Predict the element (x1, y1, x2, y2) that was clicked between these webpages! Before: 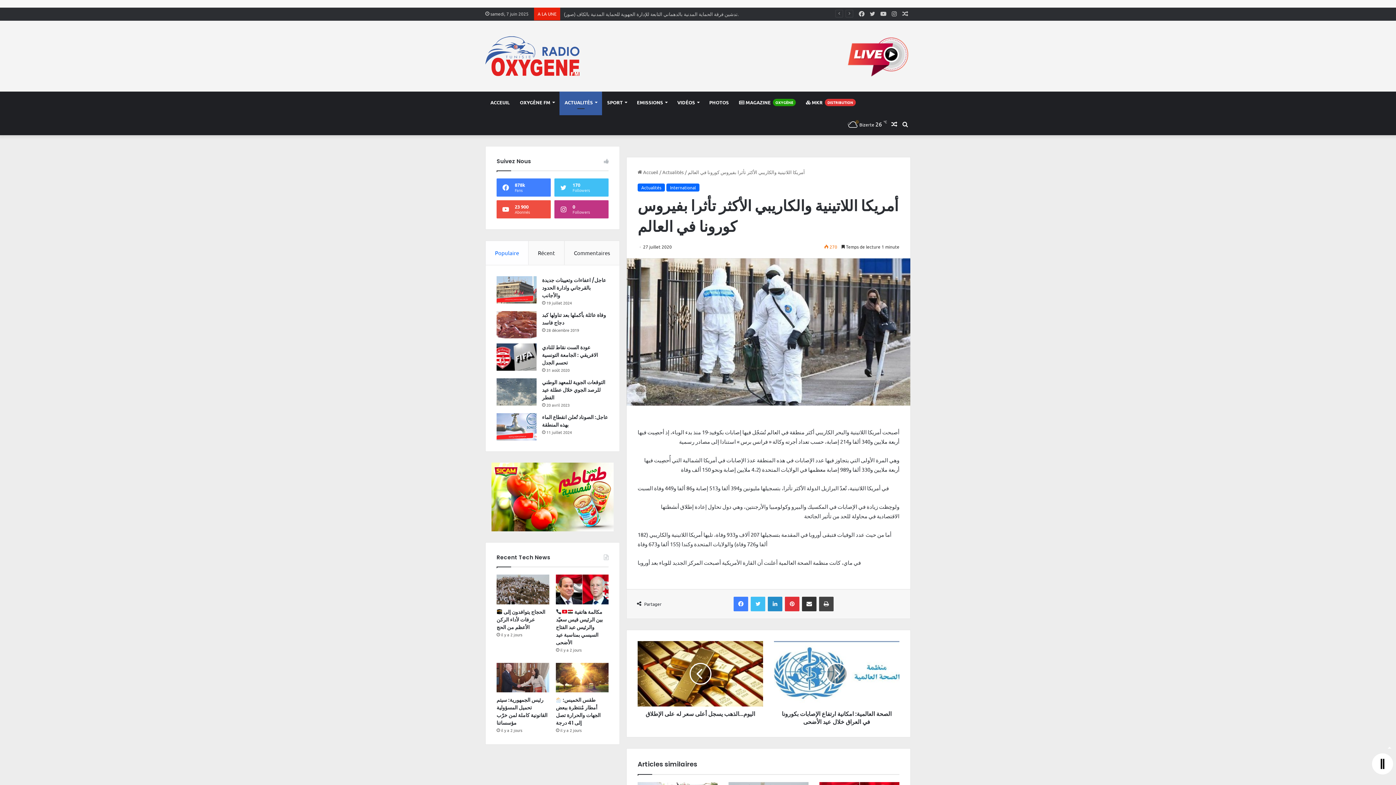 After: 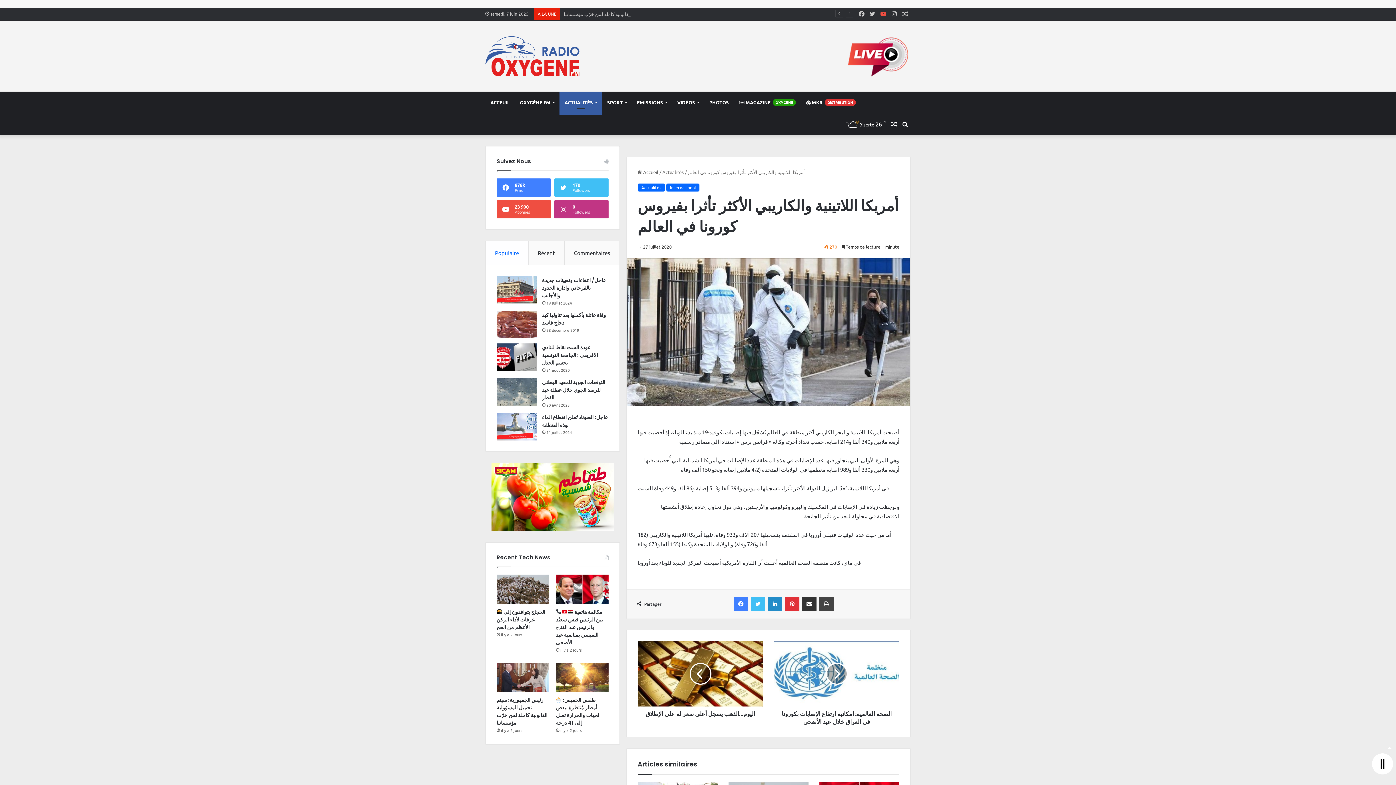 Action: label: YouTube bbox: (878, 7, 889, 20)